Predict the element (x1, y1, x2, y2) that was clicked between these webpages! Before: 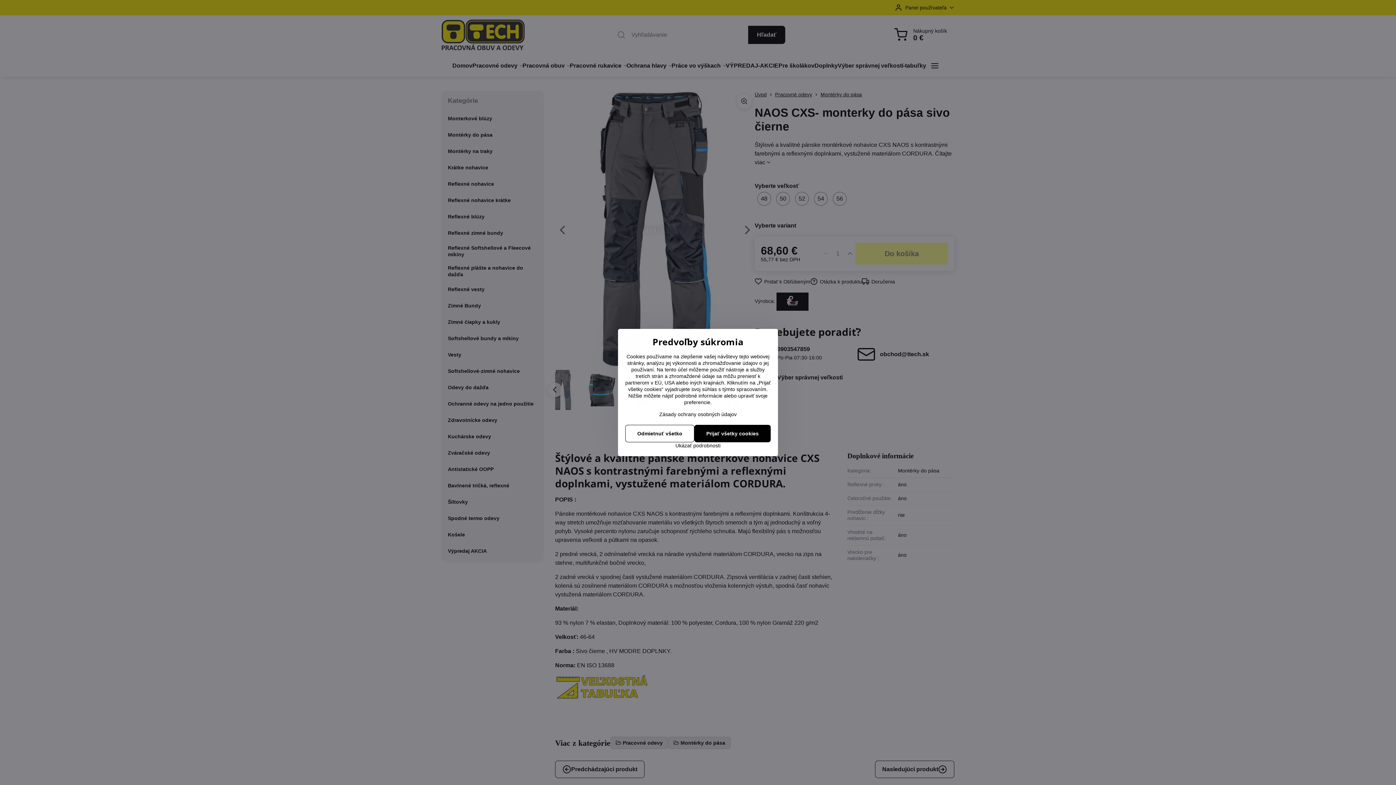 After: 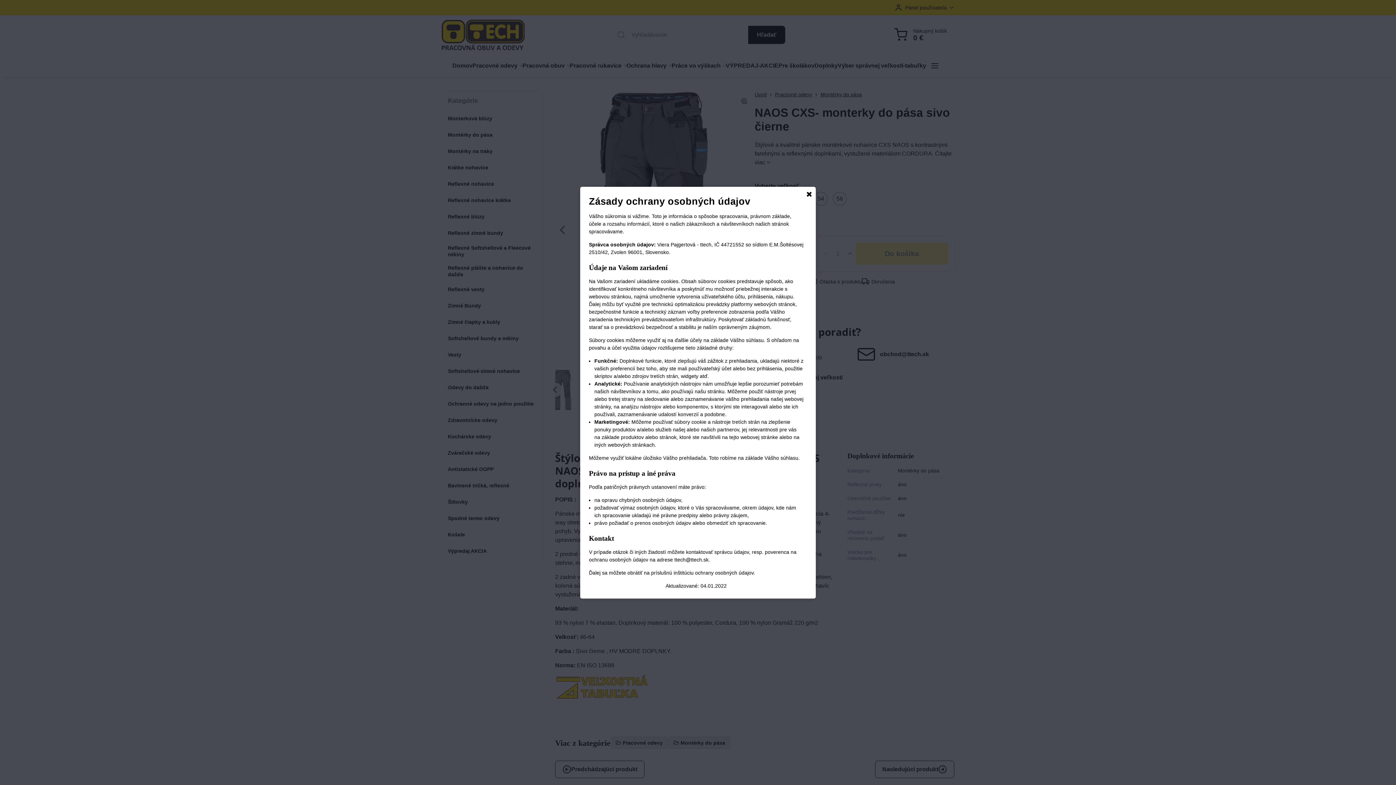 Action: bbox: (659, 411, 736, 417) label: Zásady ochrany osobných údajov